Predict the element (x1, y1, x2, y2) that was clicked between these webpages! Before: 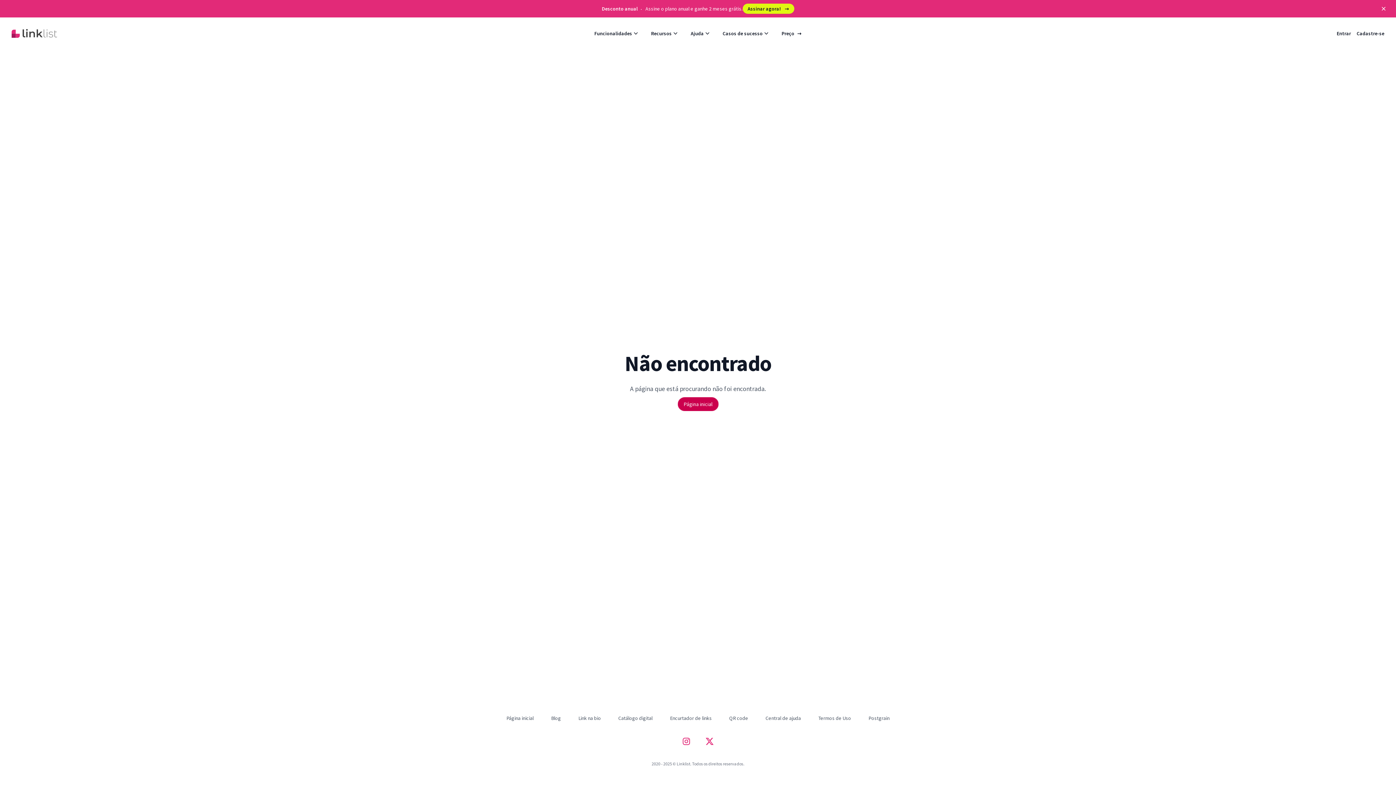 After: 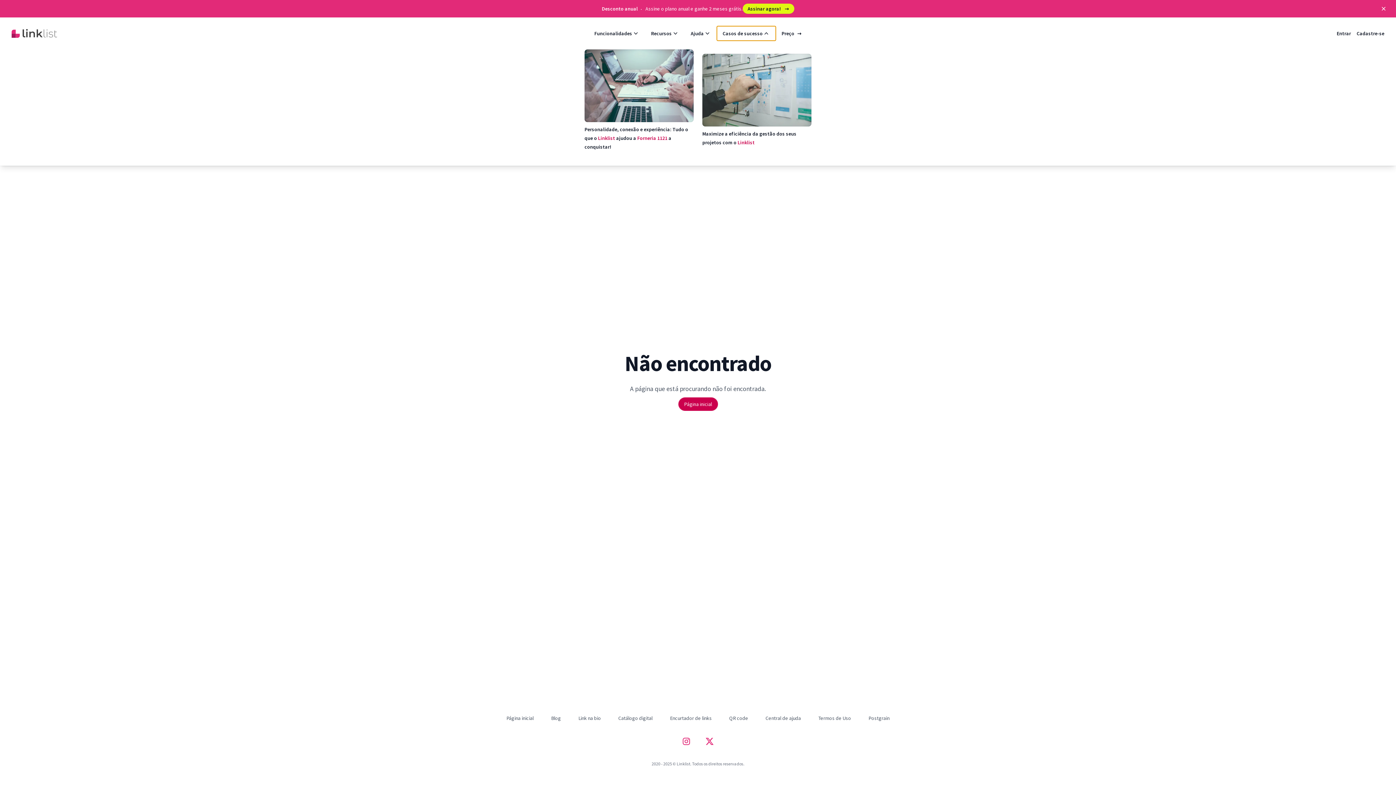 Action: bbox: (717, 26, 776, 40) label: Casos de sucesso